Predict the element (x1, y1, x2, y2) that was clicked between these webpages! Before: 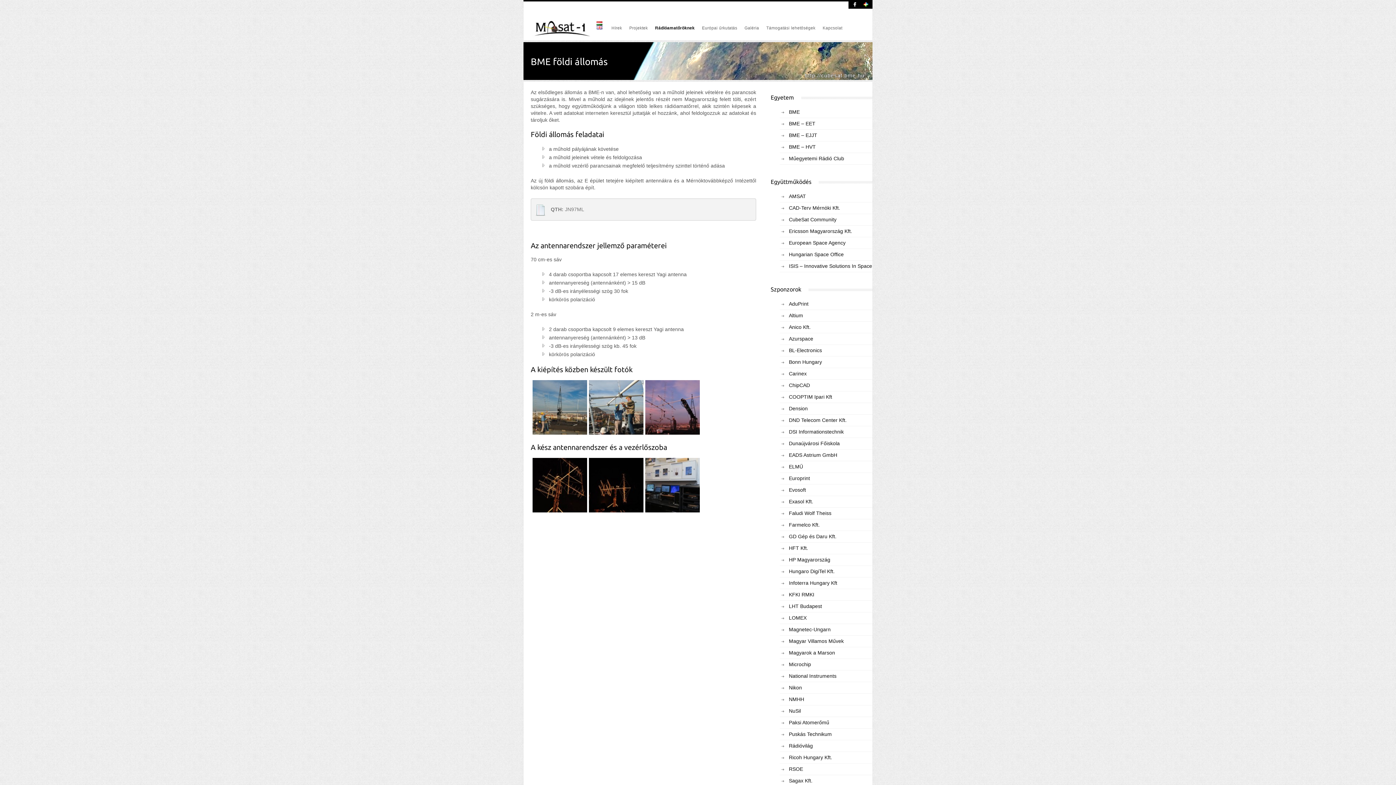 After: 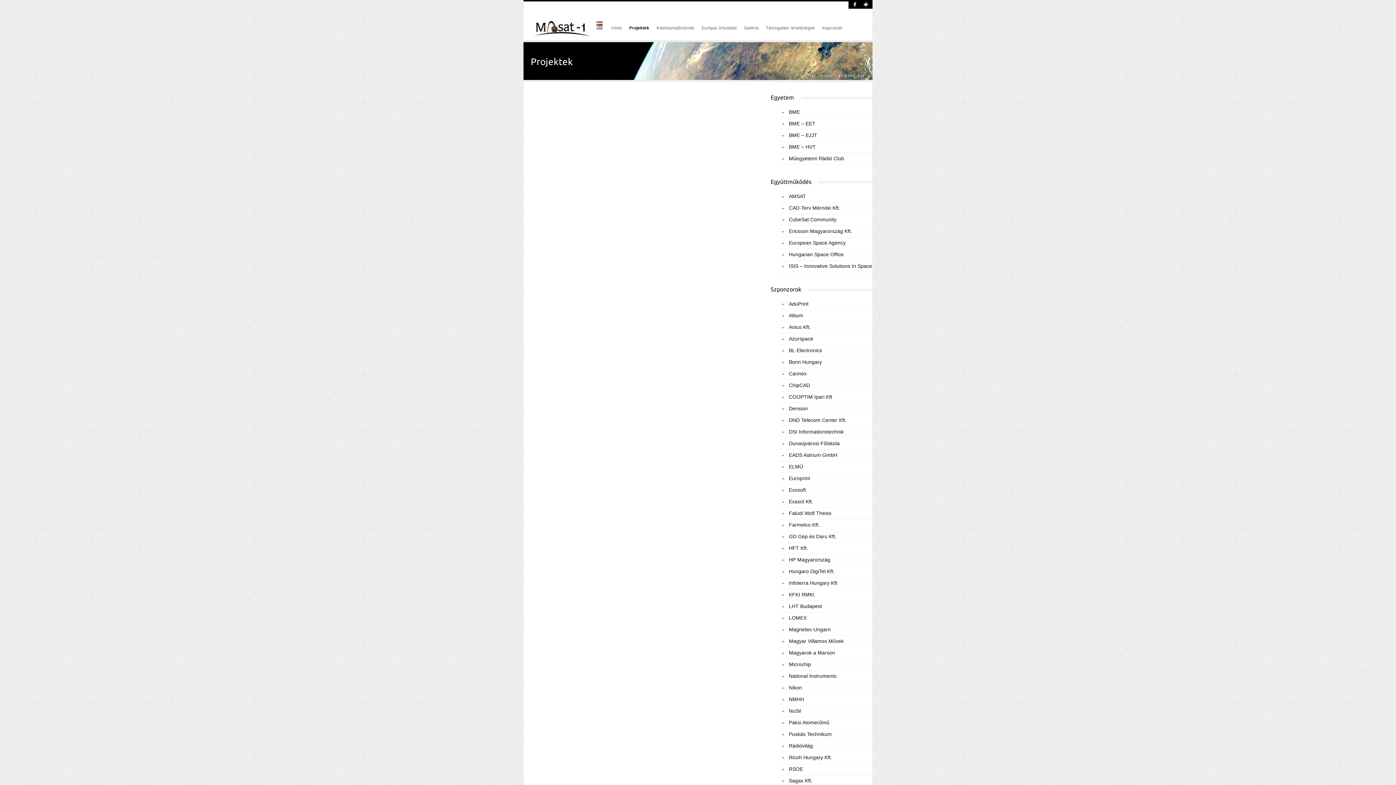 Action: bbox: (625, 21, 651, 37) label: Projektek